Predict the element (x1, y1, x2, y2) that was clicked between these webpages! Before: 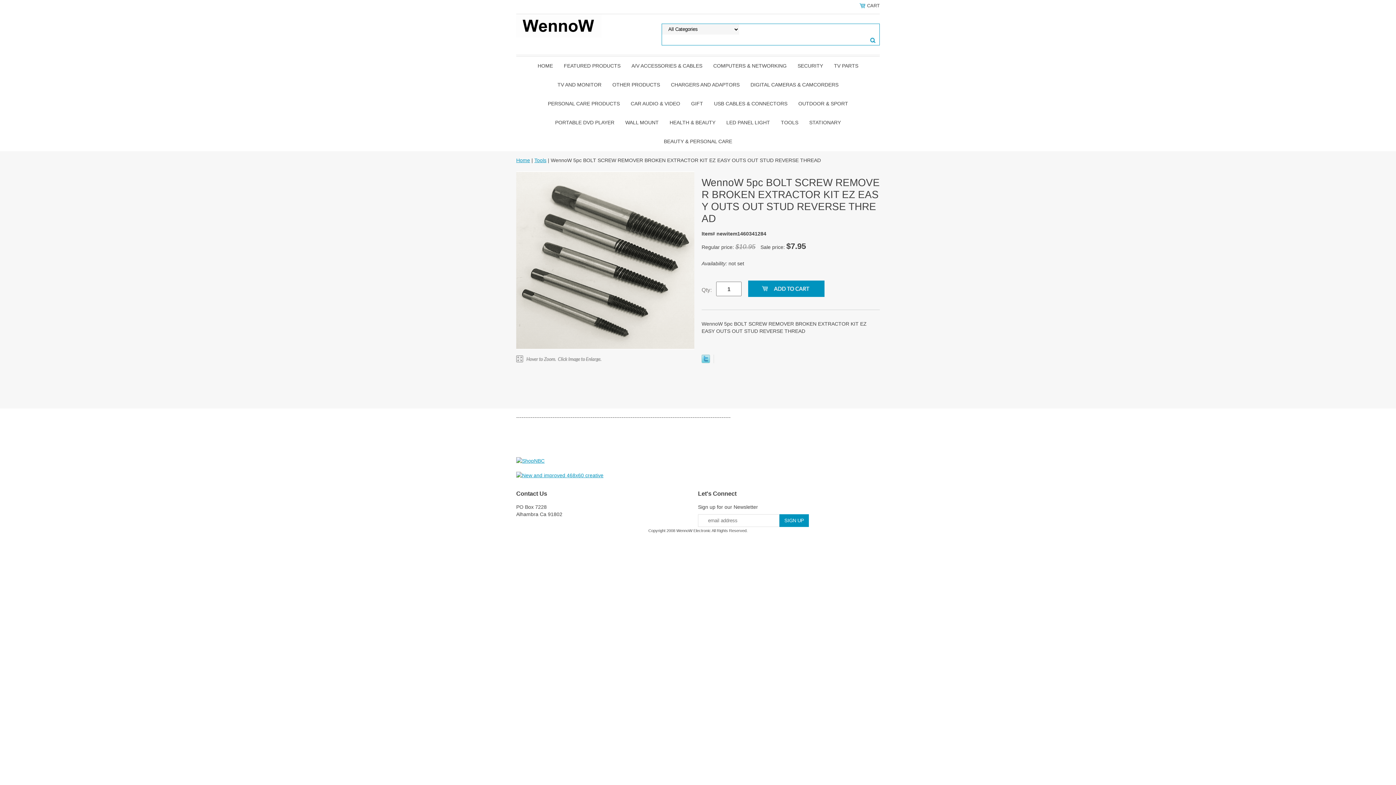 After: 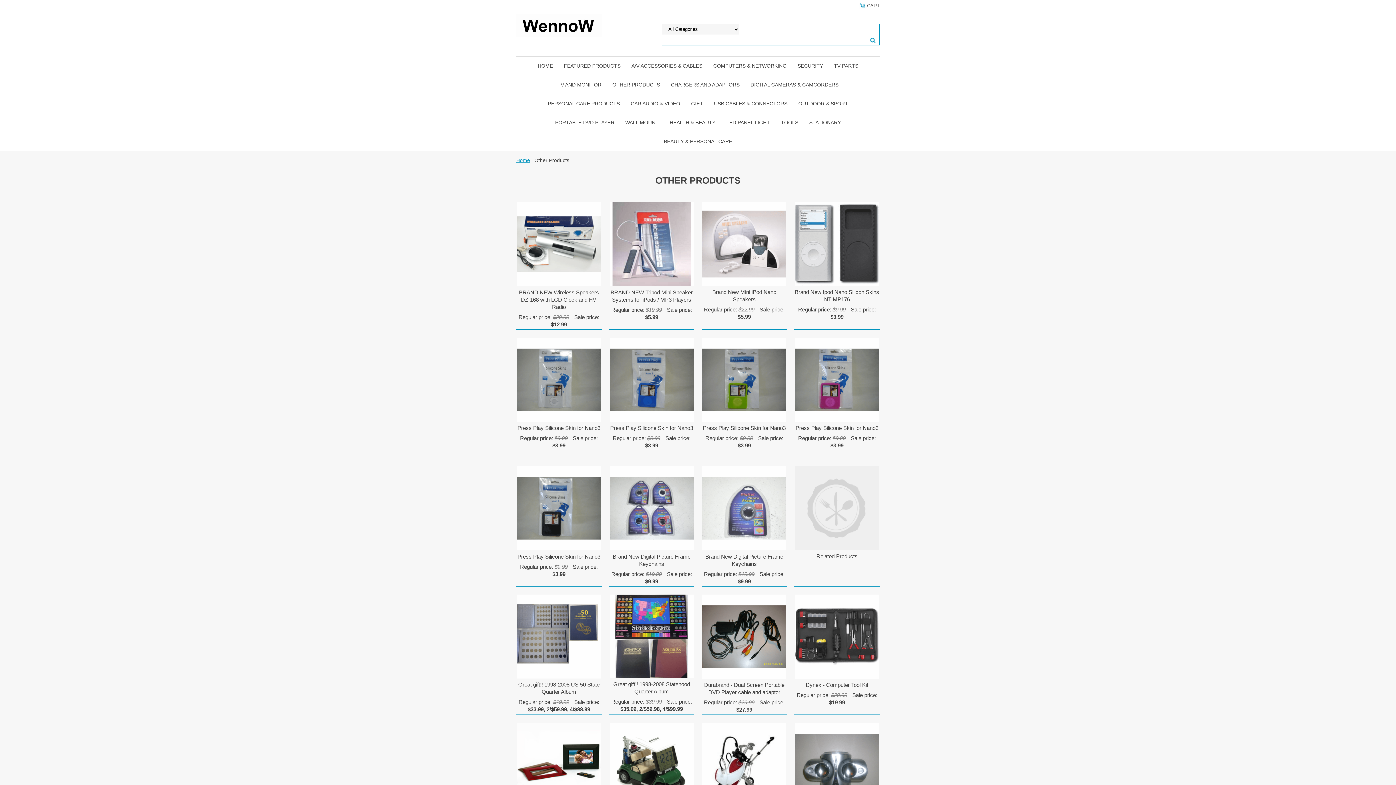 Action: bbox: (607, 75, 665, 94) label: OTHER PRODUCTS